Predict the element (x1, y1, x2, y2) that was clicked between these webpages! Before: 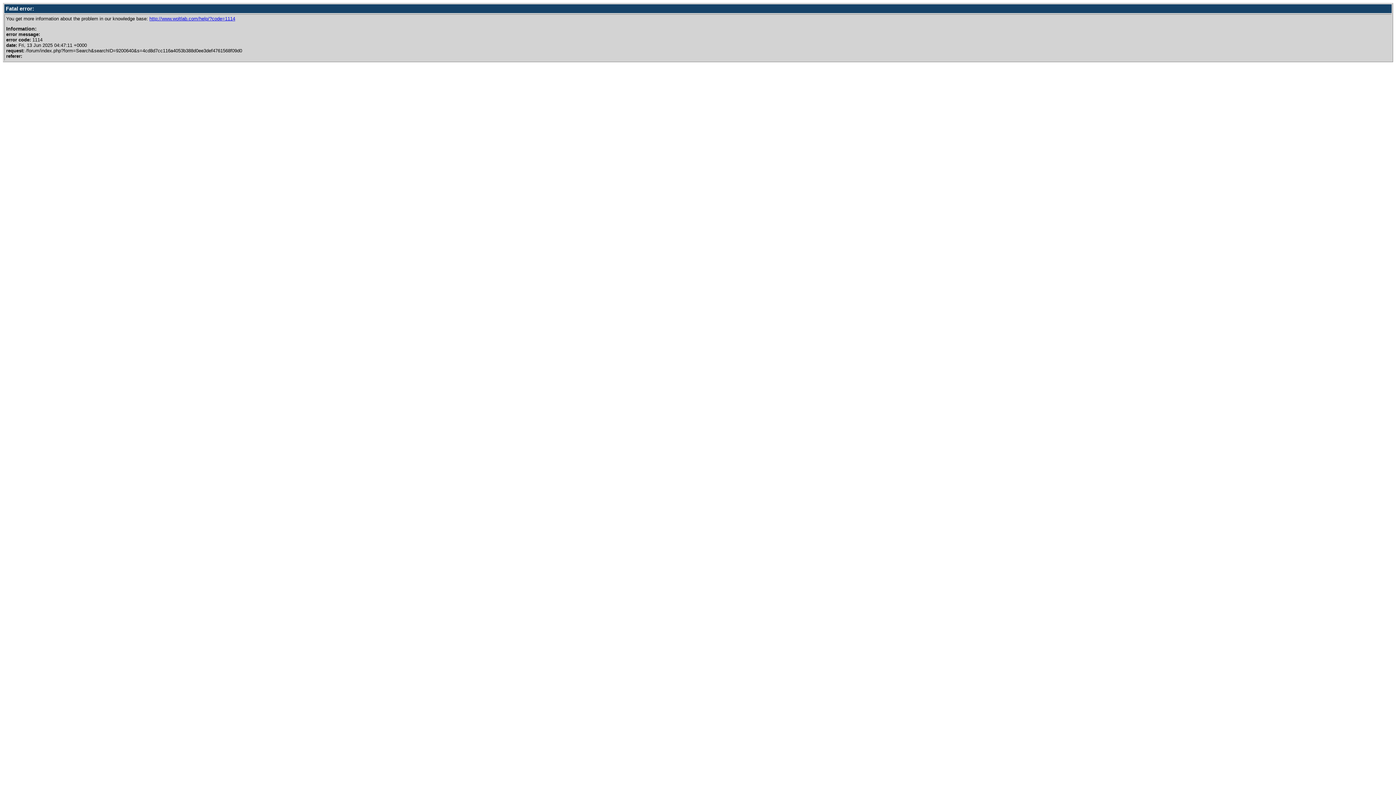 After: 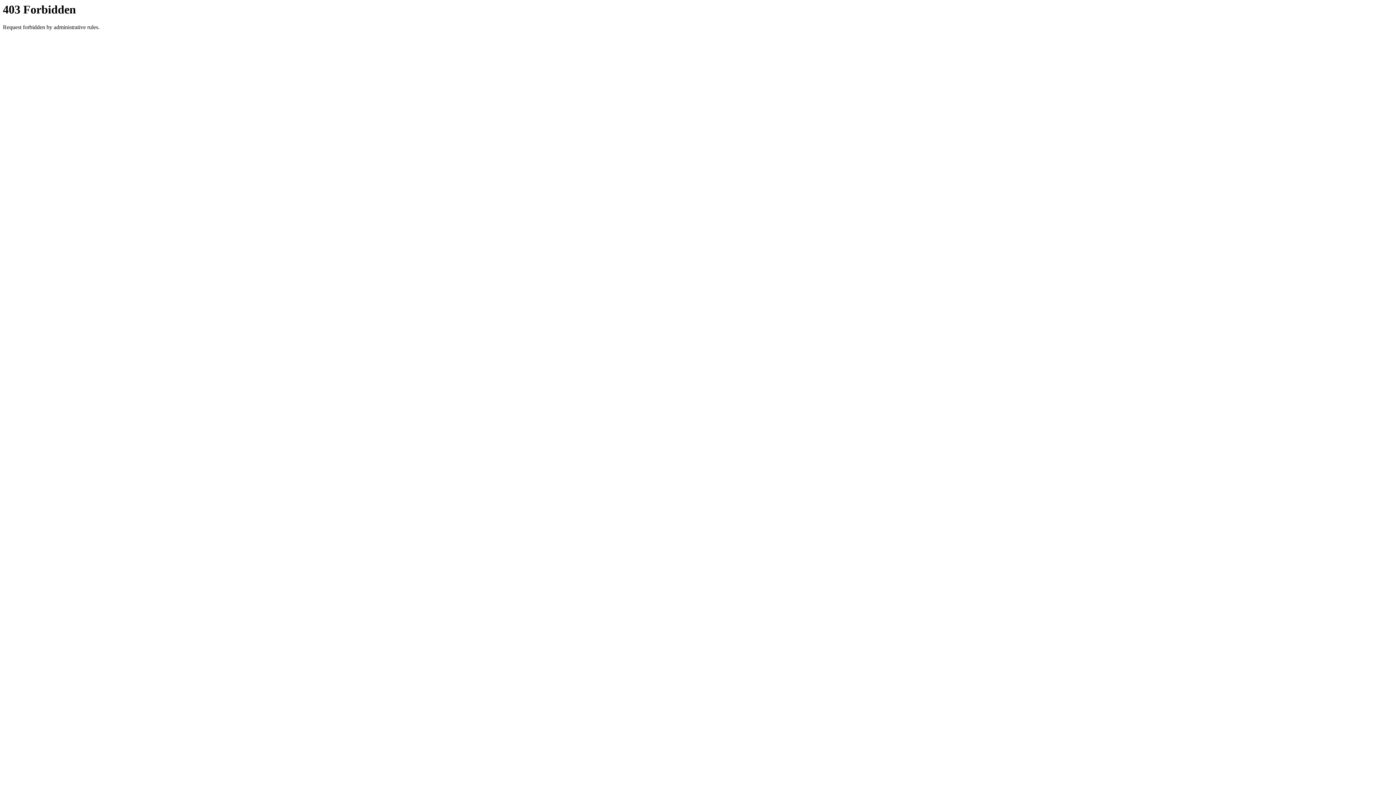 Action: bbox: (149, 16, 235, 21) label: http://www.woltlab.com/help/?code=1114